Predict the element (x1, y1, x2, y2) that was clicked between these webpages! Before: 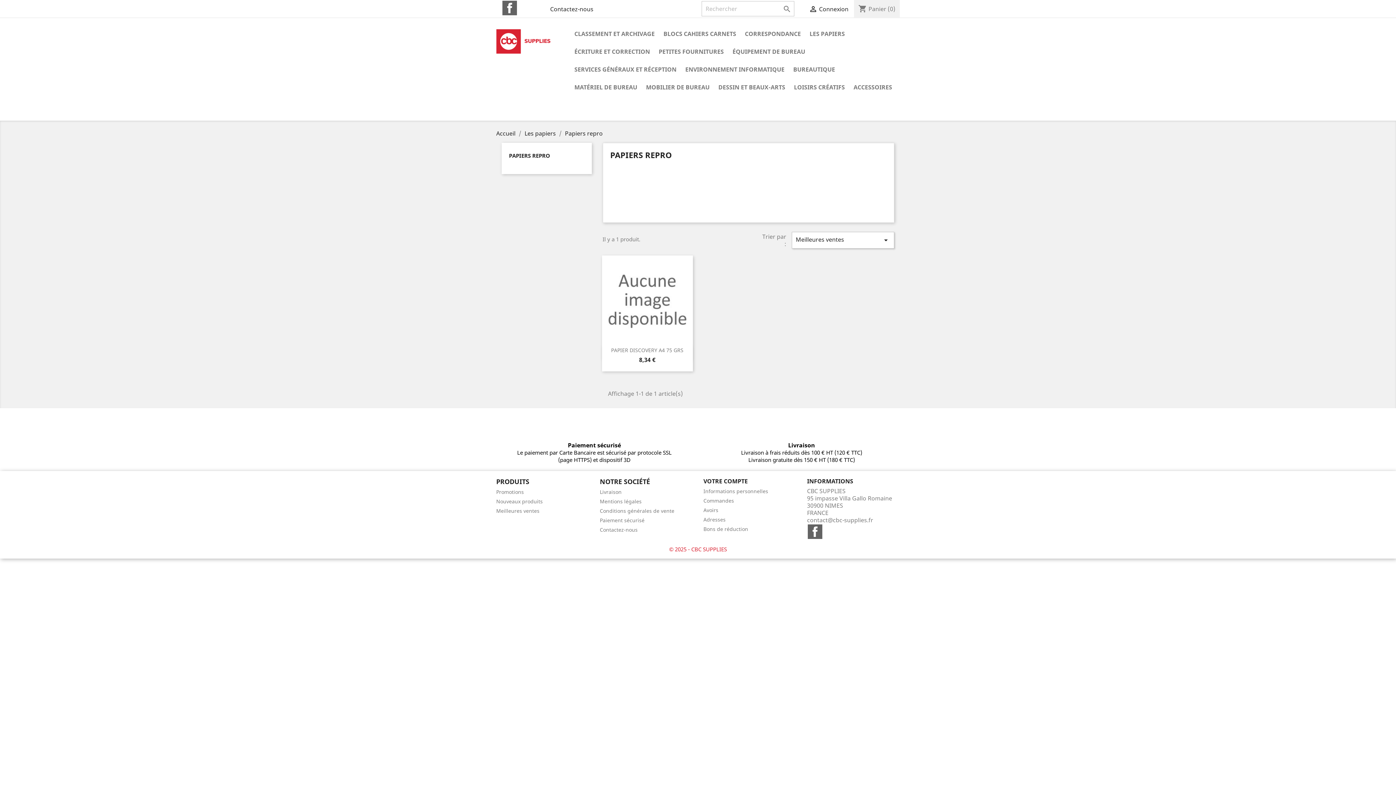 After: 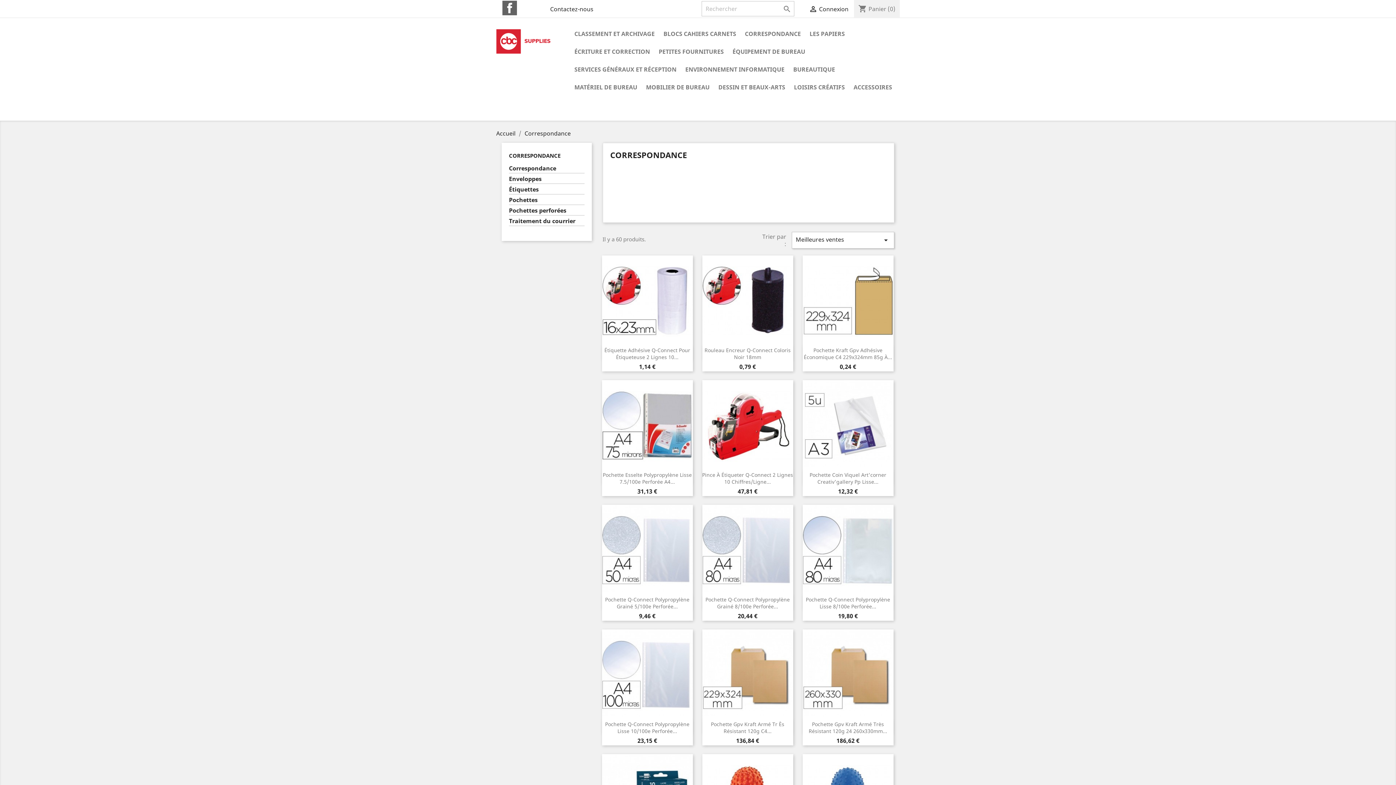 Action: bbox: (741, 29, 804, 39) label: CORRESPONDANCE